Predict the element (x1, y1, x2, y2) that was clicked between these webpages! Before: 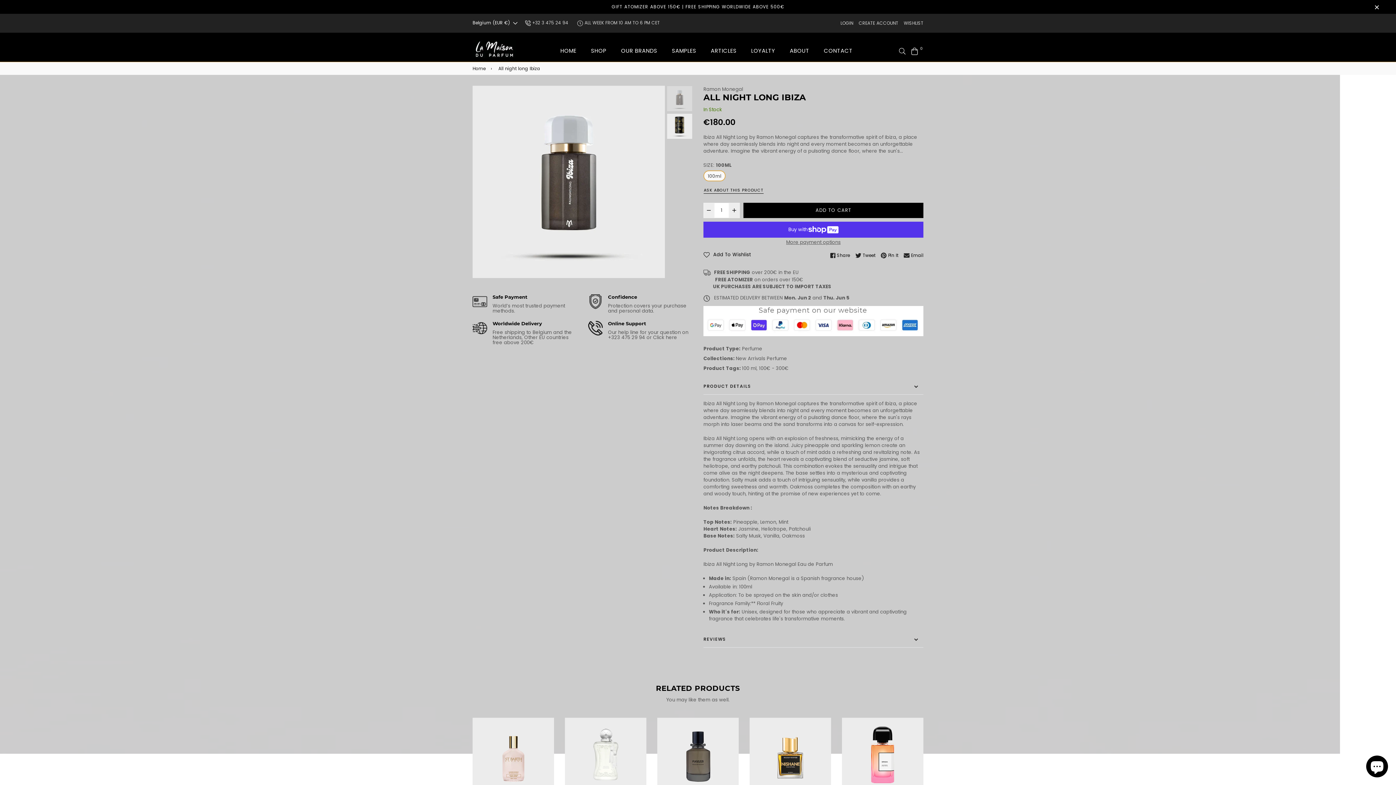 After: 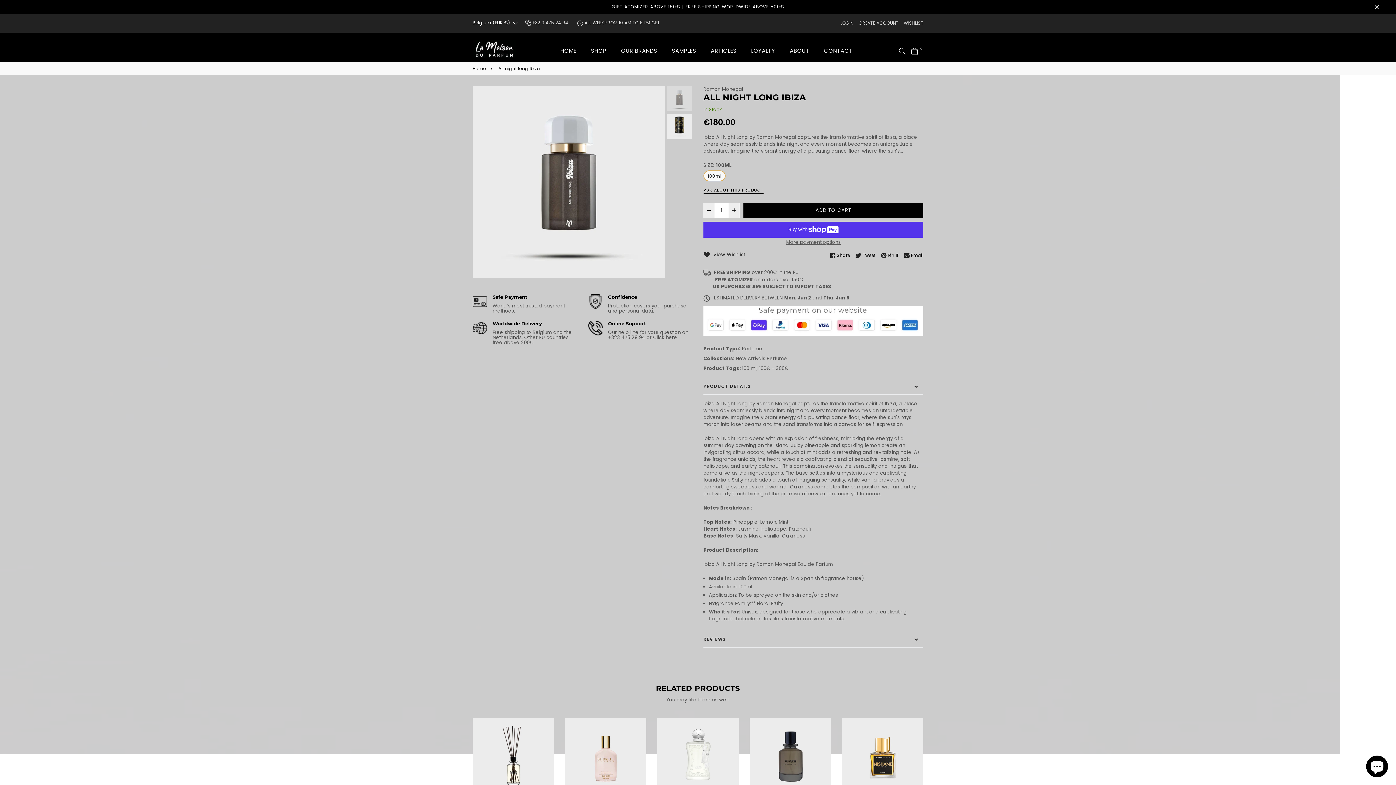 Action: label:  Add To Wishlist bbox: (703, 251, 776, 258)